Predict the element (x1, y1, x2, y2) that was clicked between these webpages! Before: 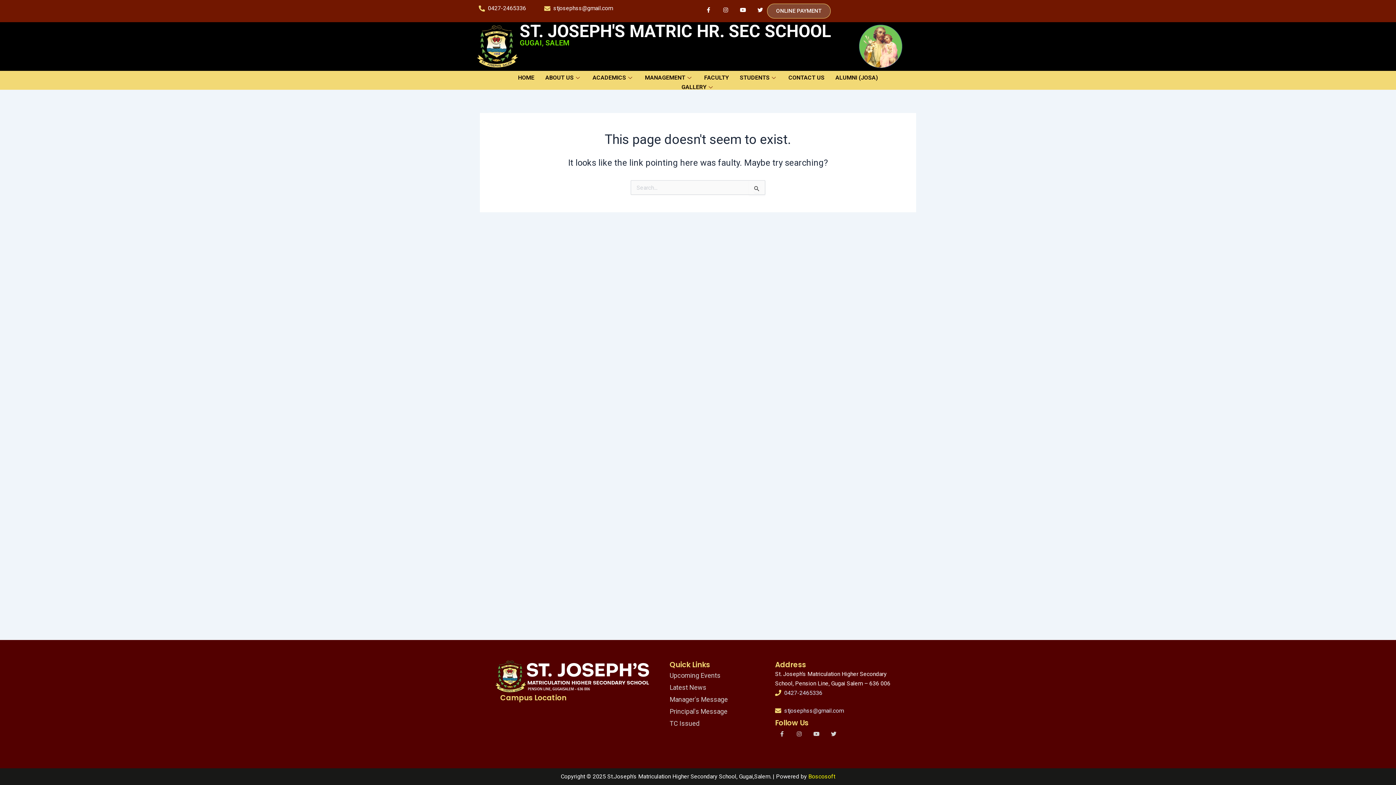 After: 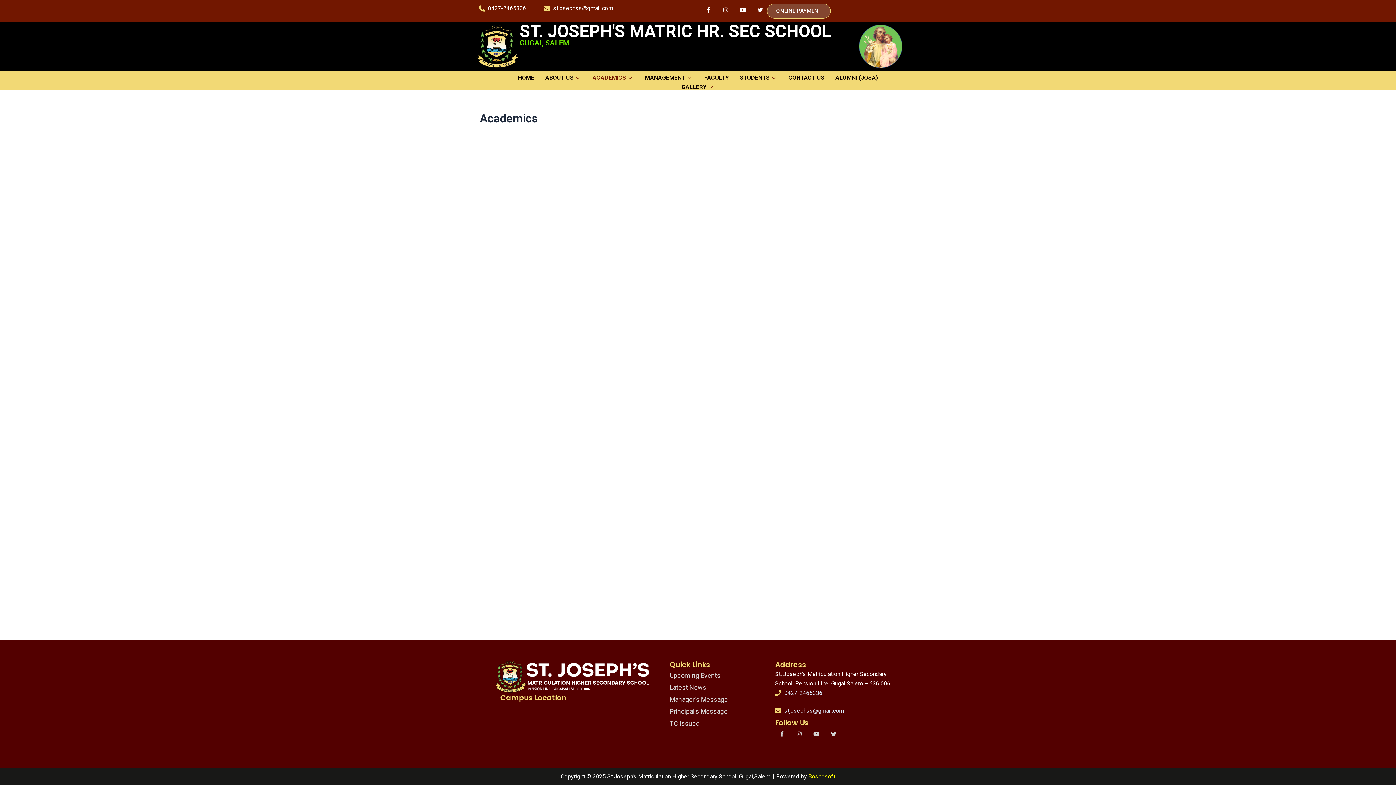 Action: bbox: (587, 73, 639, 82) label: ACADEMICS